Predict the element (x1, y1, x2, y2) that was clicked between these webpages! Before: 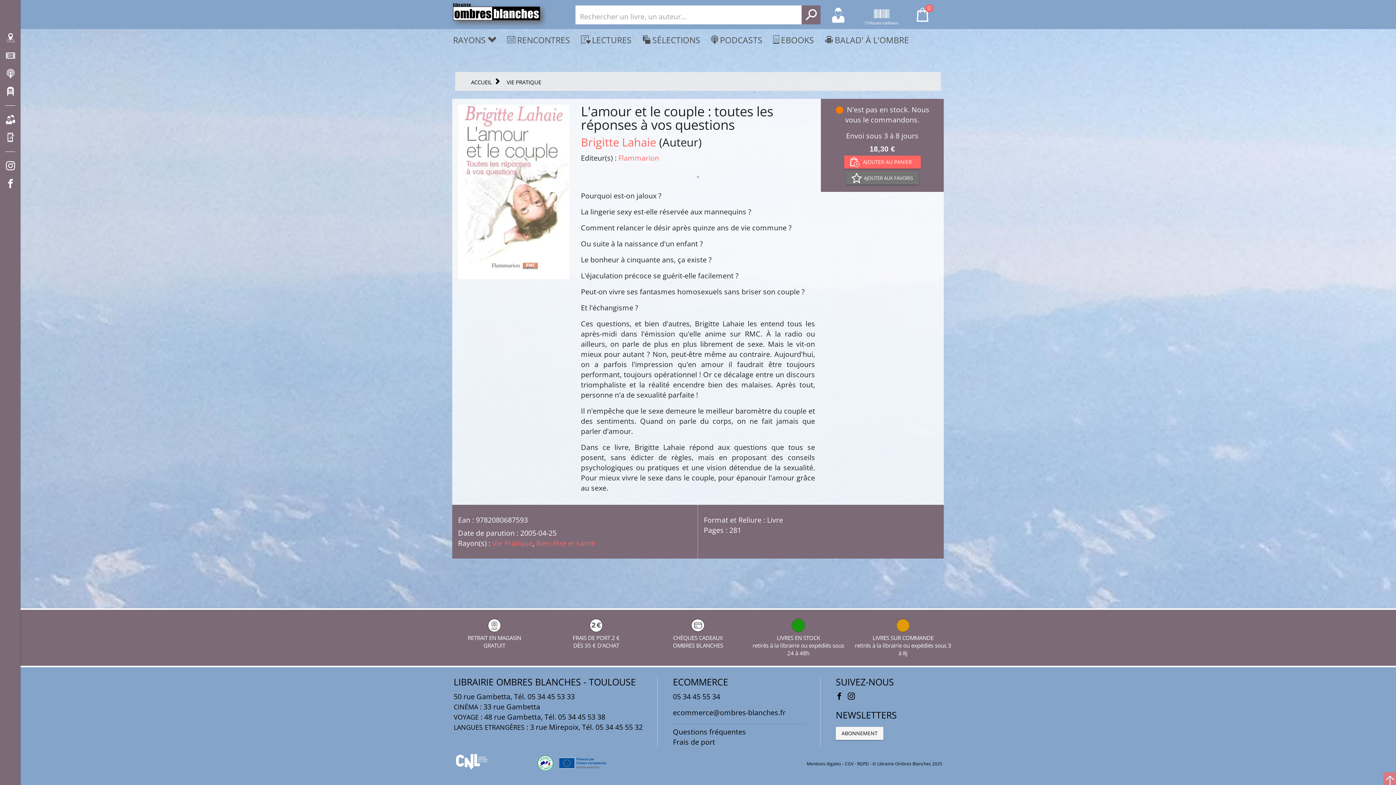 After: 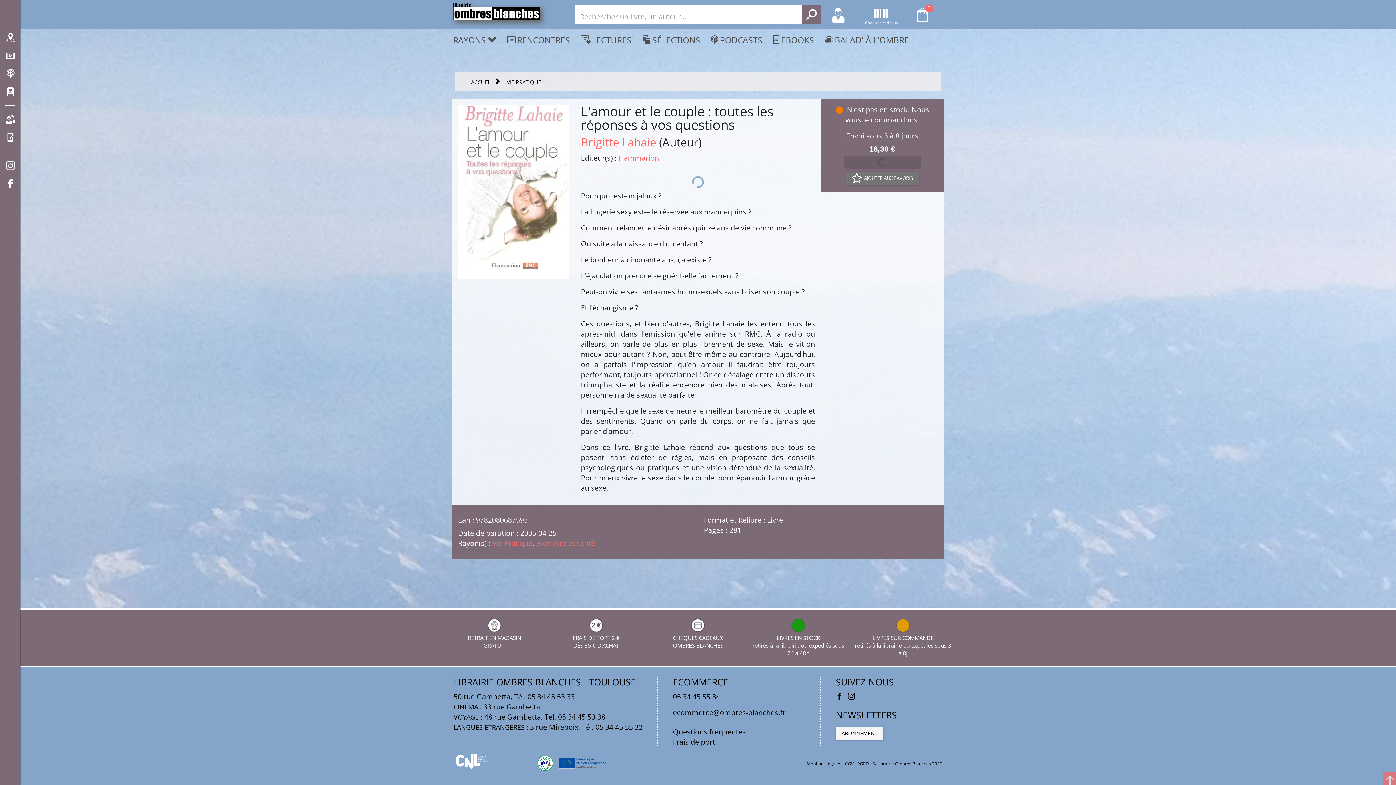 Action: label:   AJOUTER AU PANIER   bbox: (844, 155, 920, 168)